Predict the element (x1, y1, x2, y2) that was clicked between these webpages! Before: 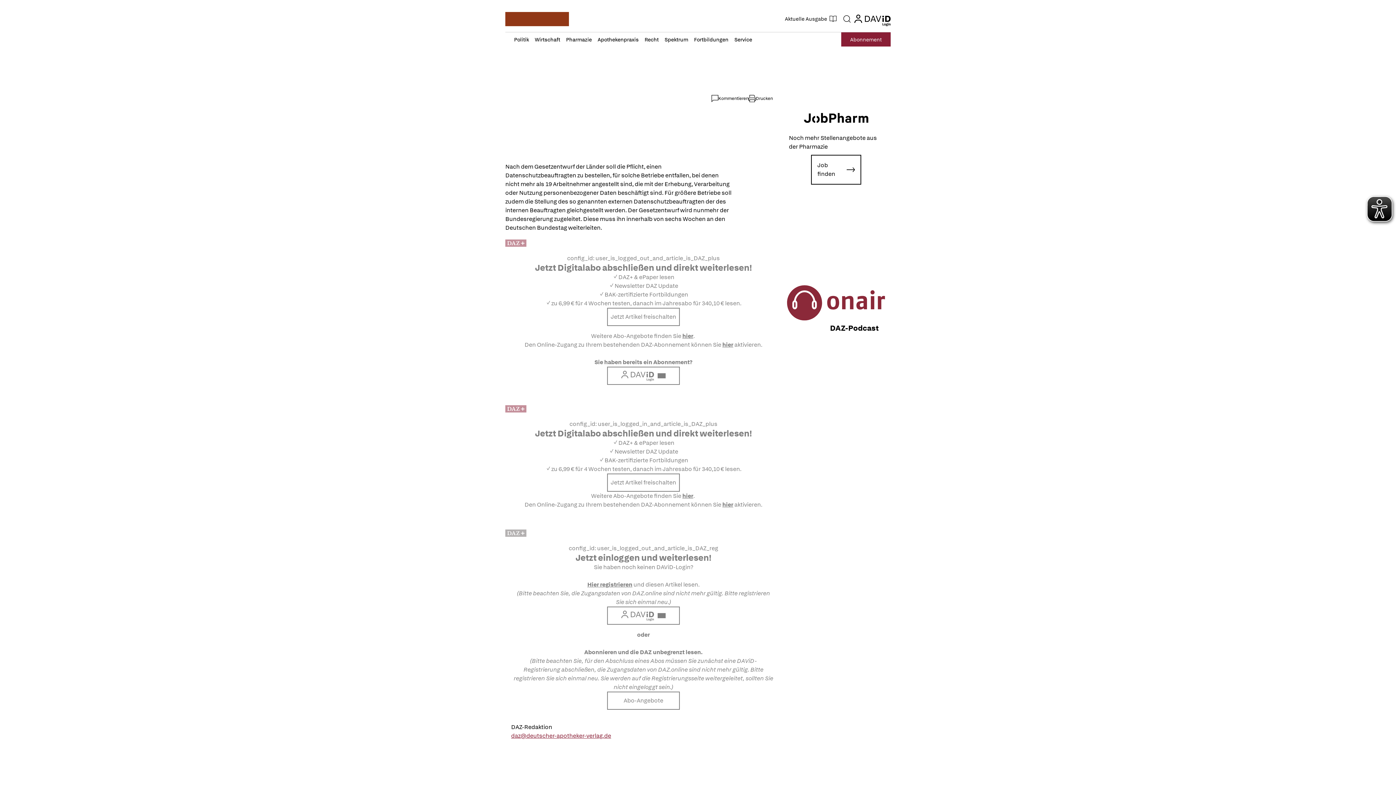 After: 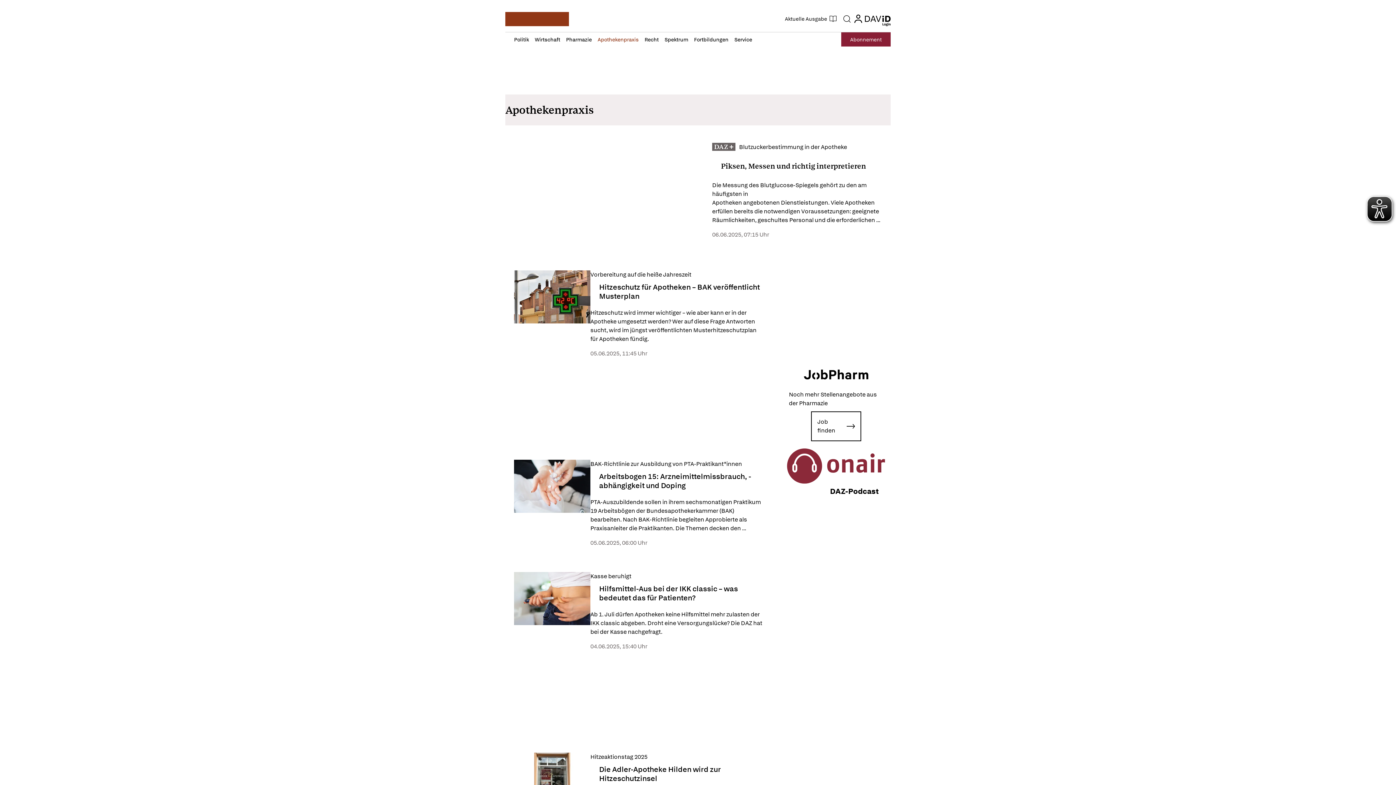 Action: bbox: (594, 32, 641, 46) label: Apothekenpraxis